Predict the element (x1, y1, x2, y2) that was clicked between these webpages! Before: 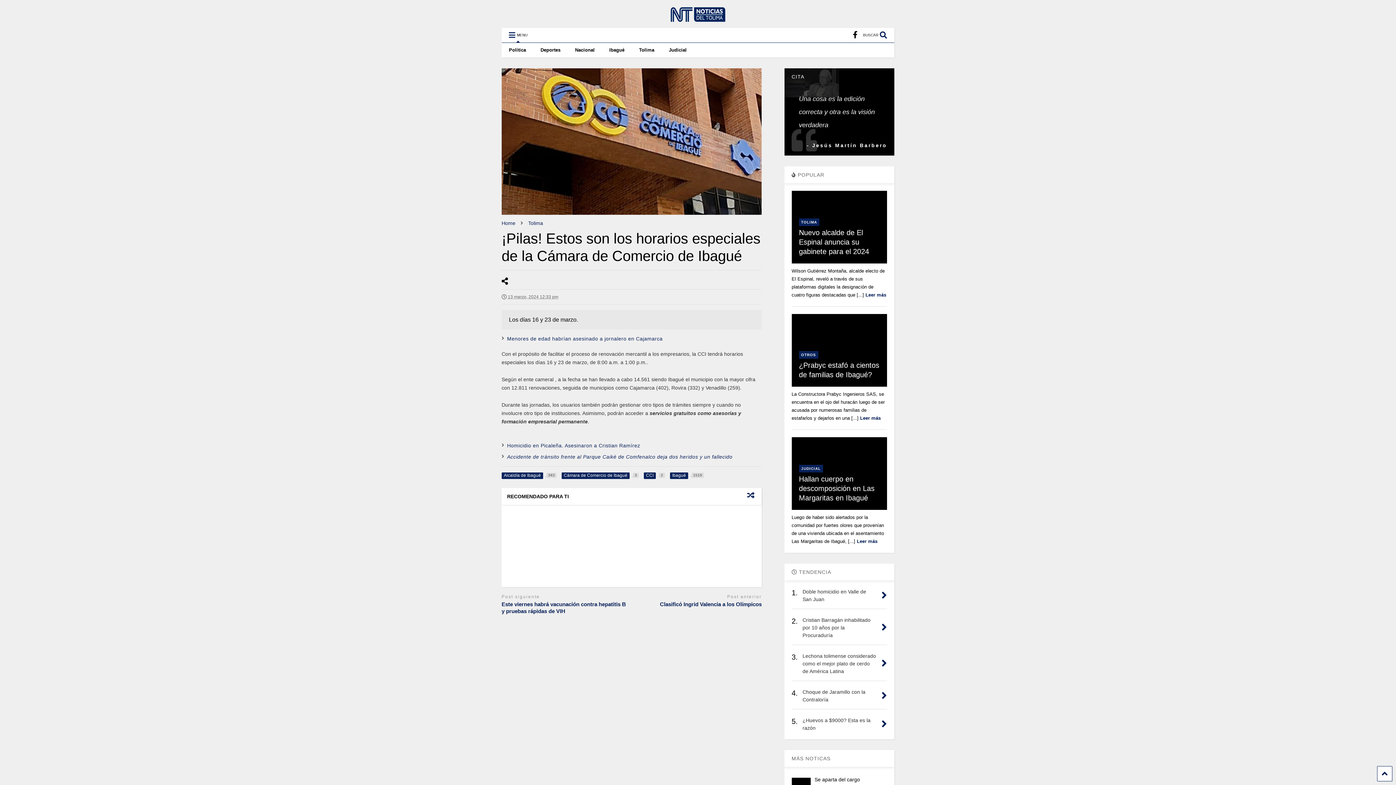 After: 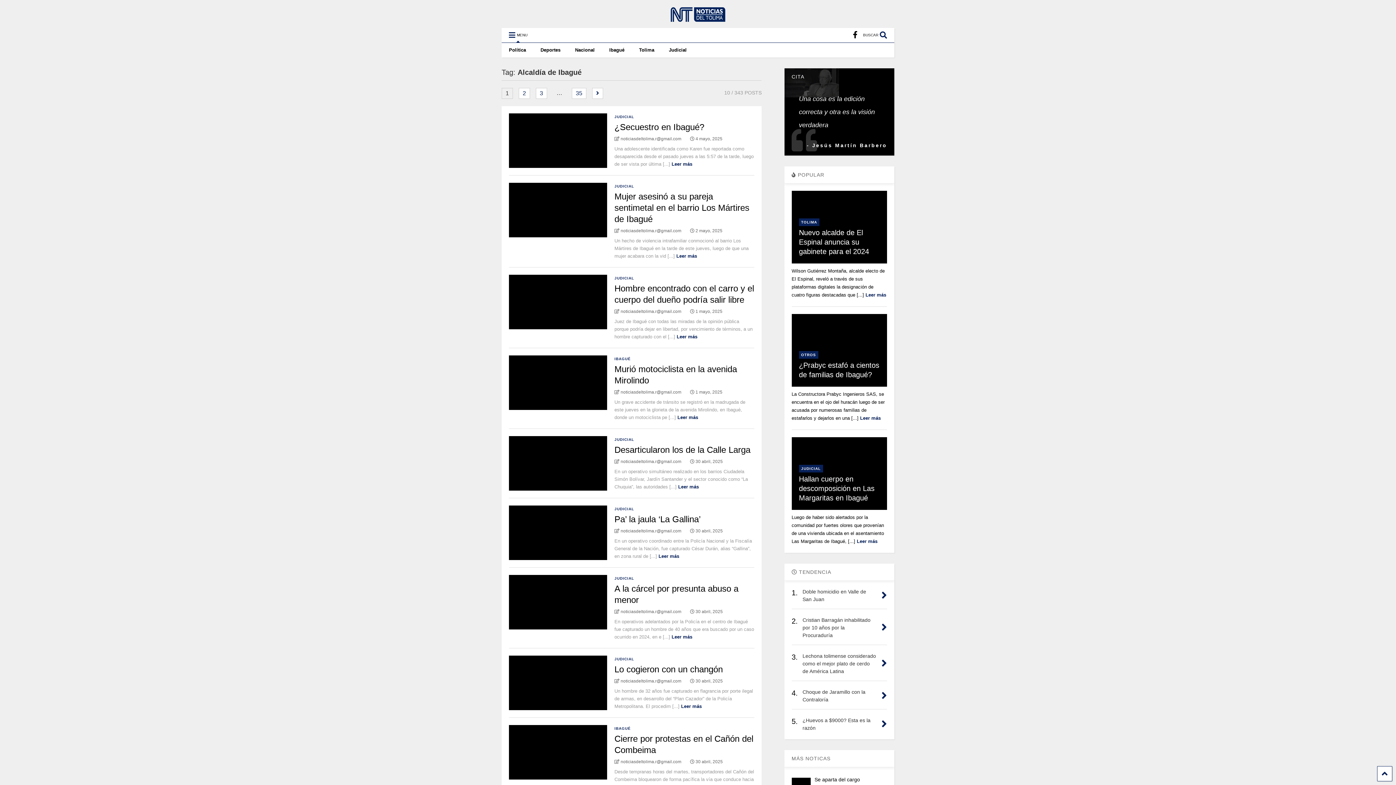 Action: label: Alcaldía de Ibagué 
343 bbox: (501, 472, 556, 479)